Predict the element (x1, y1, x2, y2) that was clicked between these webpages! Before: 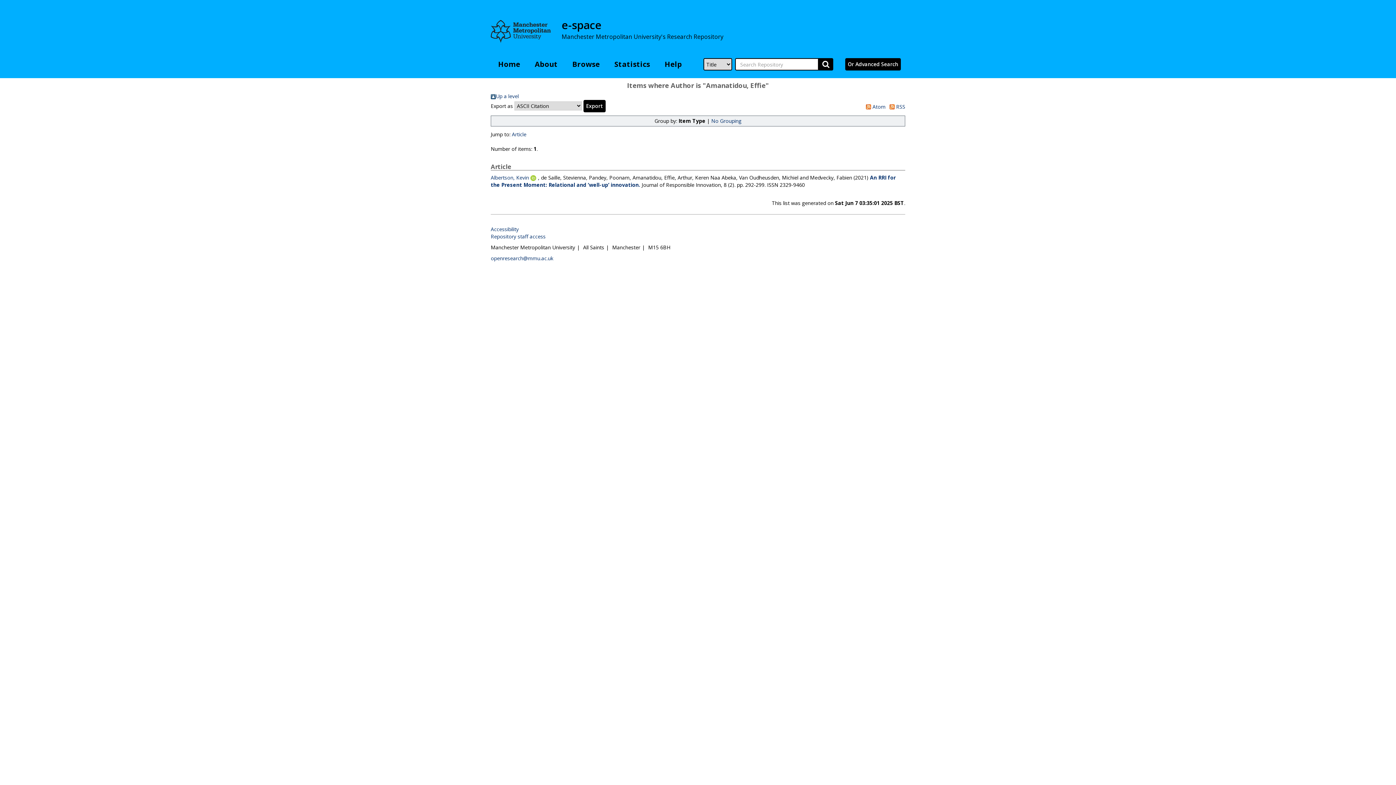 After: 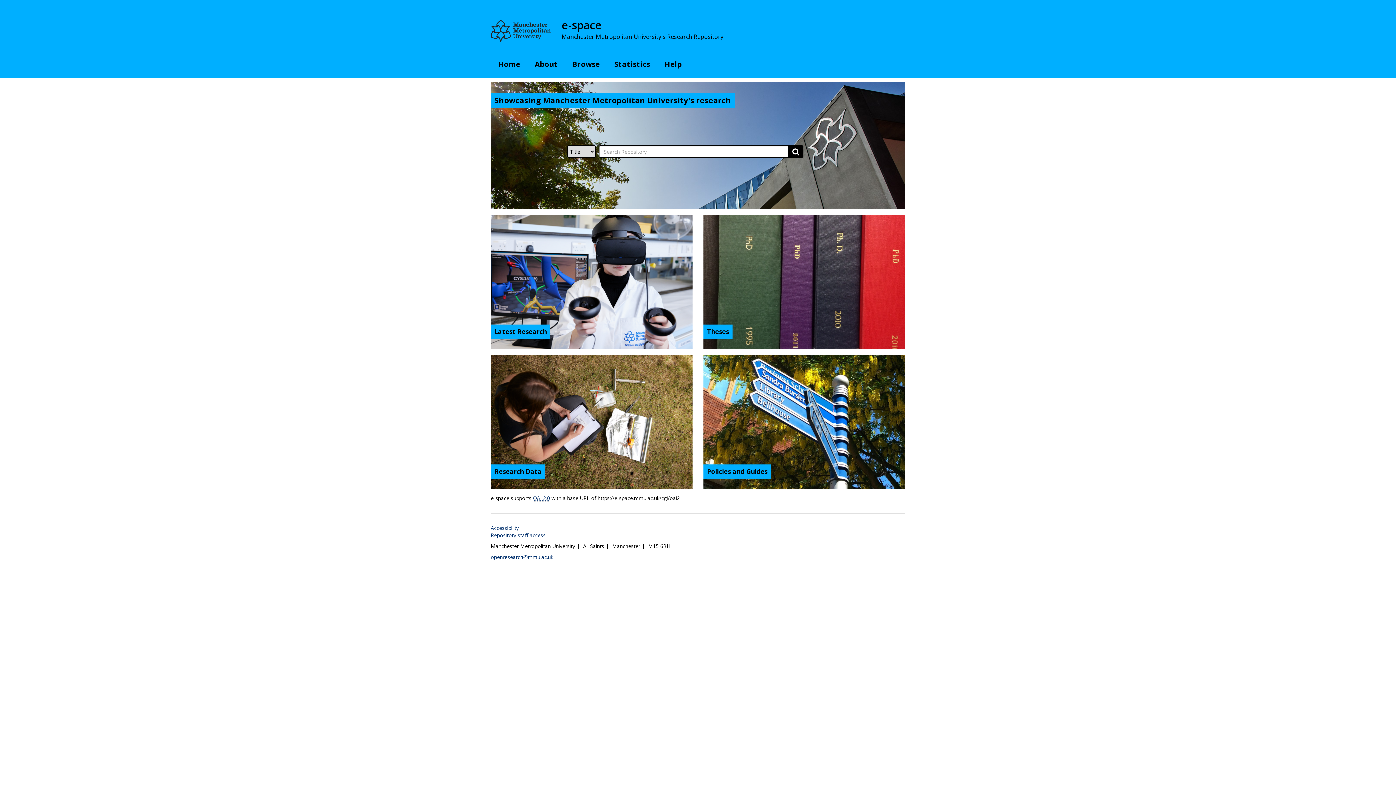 Action: bbox: (490, 58, 527, 70) label: Home